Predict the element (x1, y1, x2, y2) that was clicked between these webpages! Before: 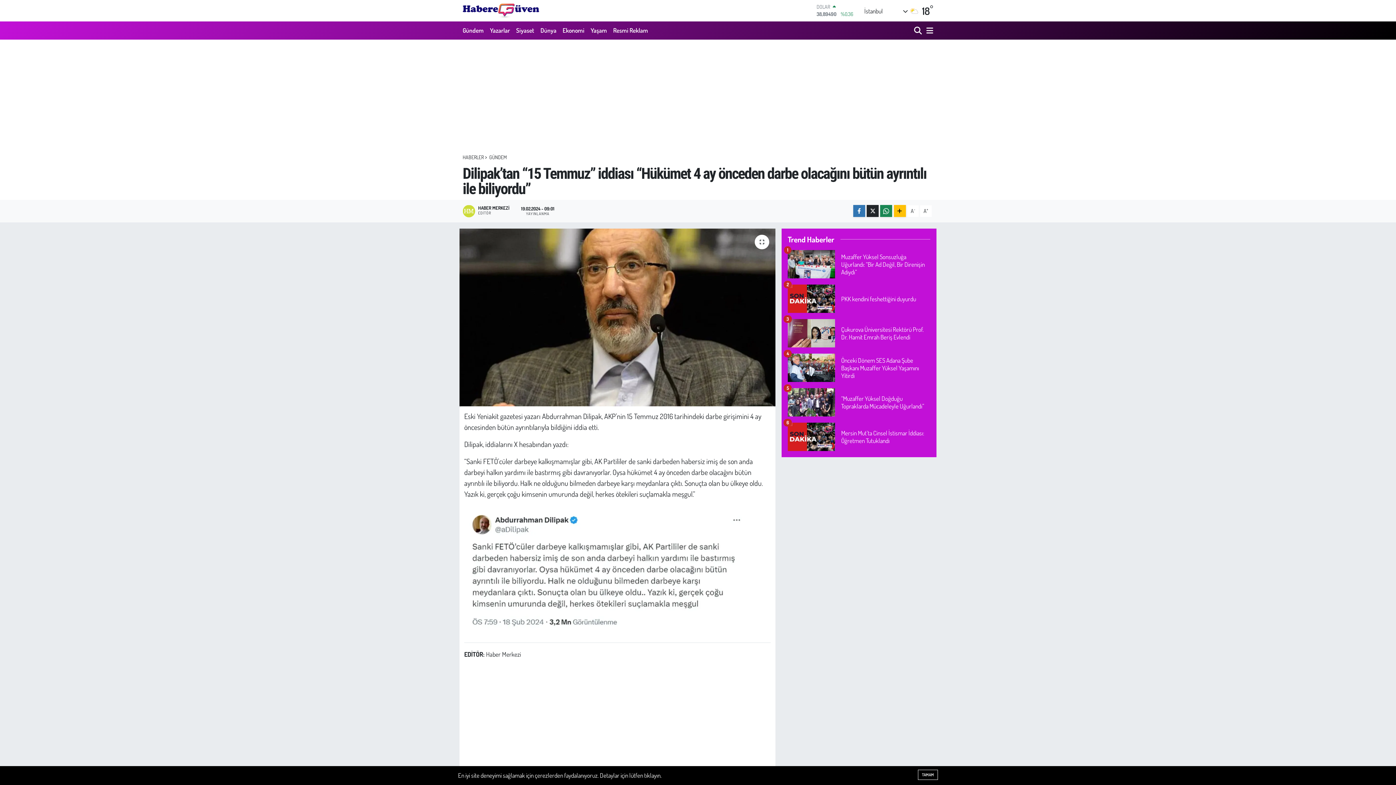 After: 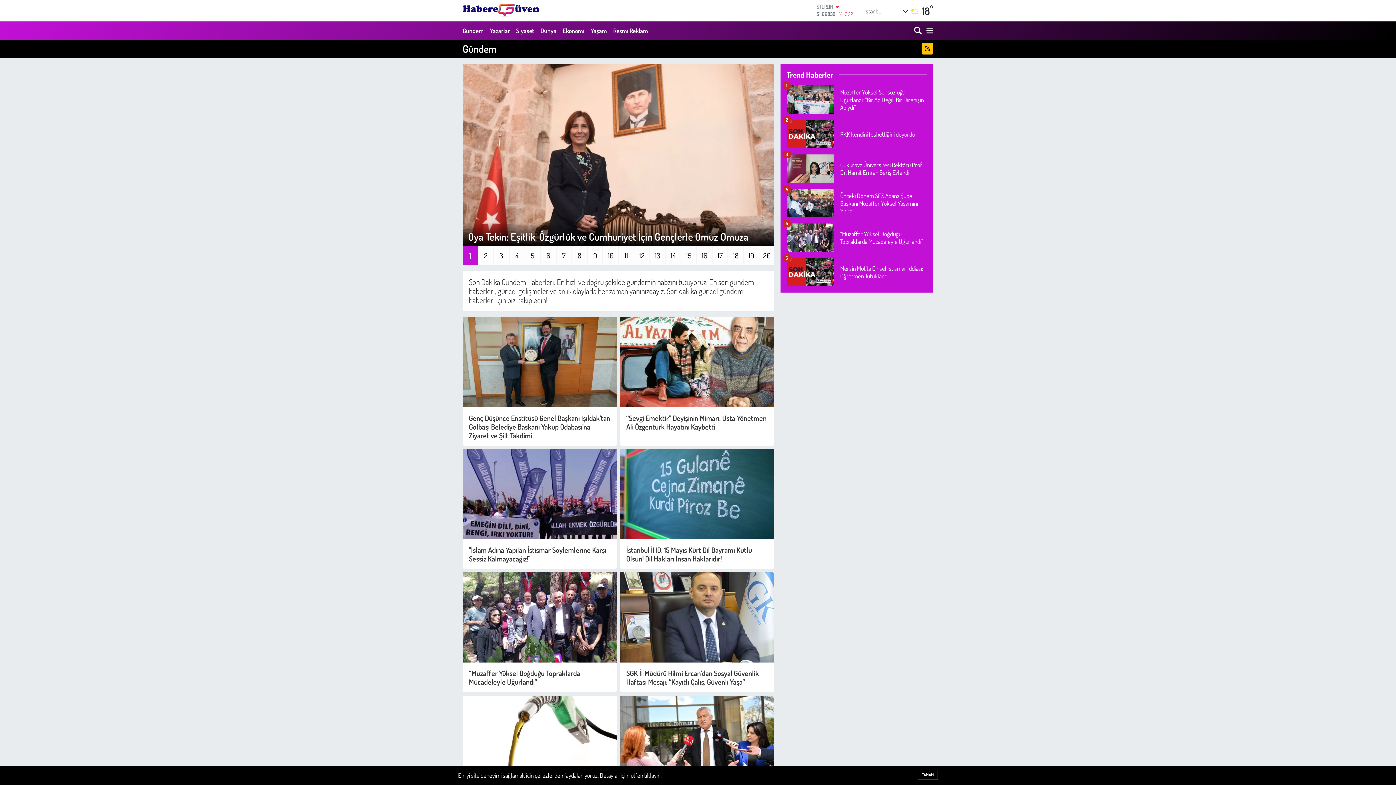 Action: label: Gündem bbox: (462, 22, 487, 38)